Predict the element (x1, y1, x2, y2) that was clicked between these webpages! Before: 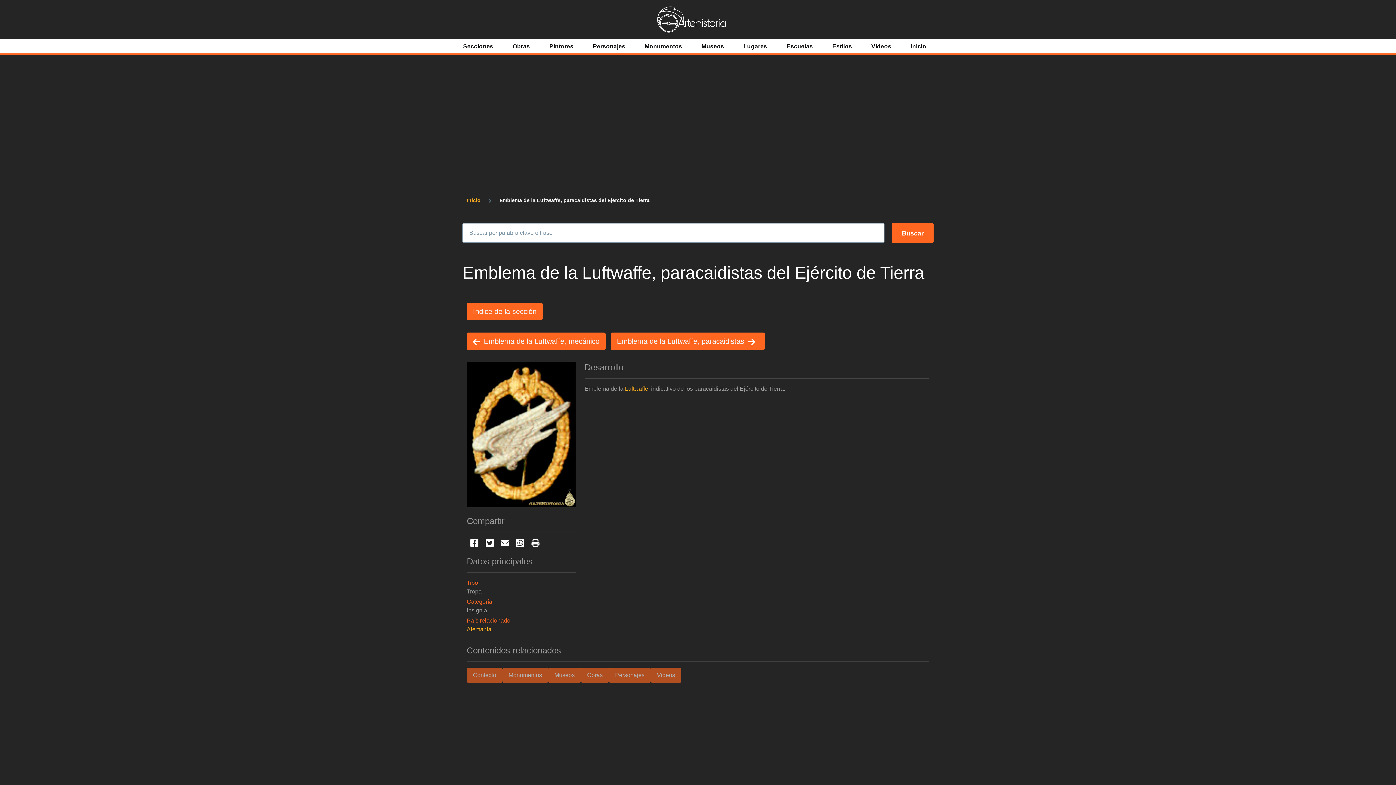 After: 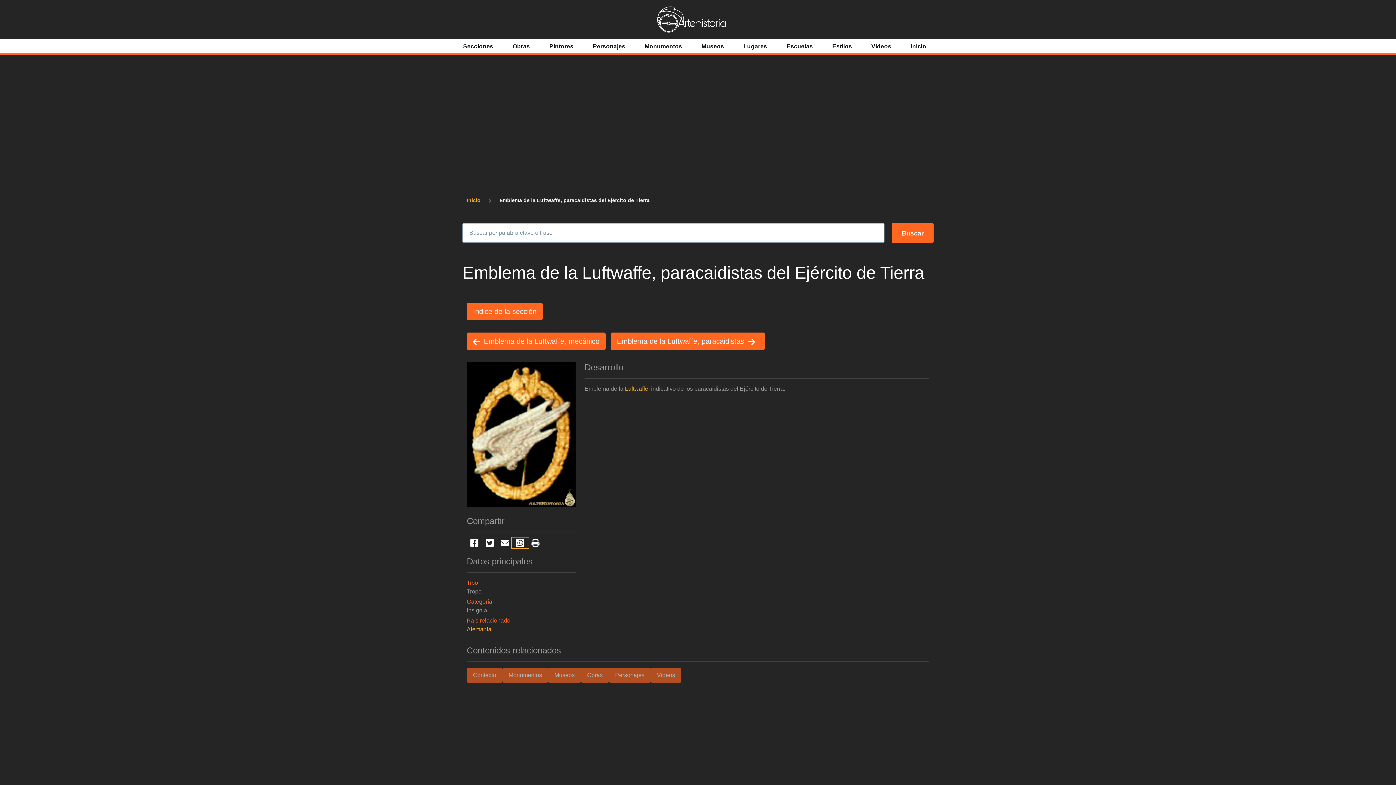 Action: bbox: (512, 538, 528, 547)